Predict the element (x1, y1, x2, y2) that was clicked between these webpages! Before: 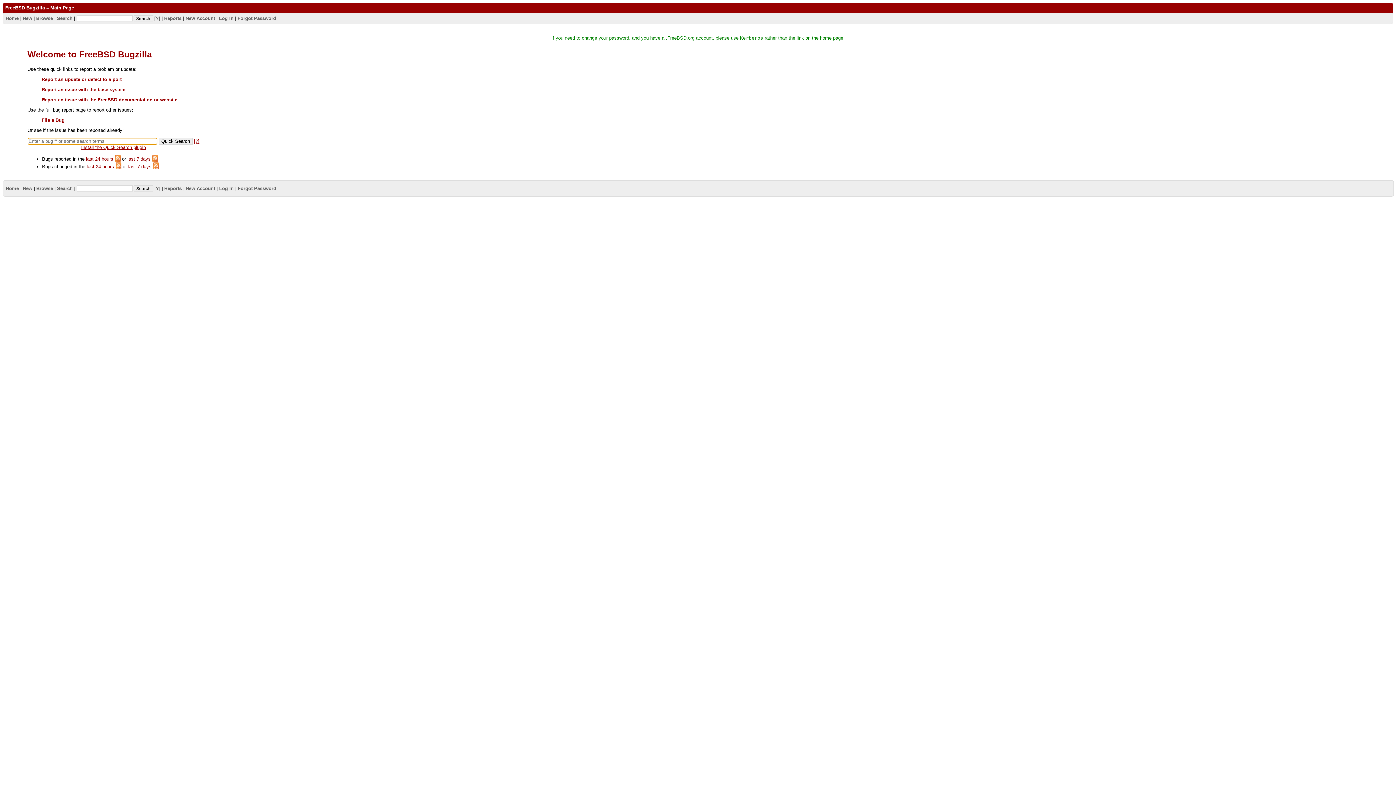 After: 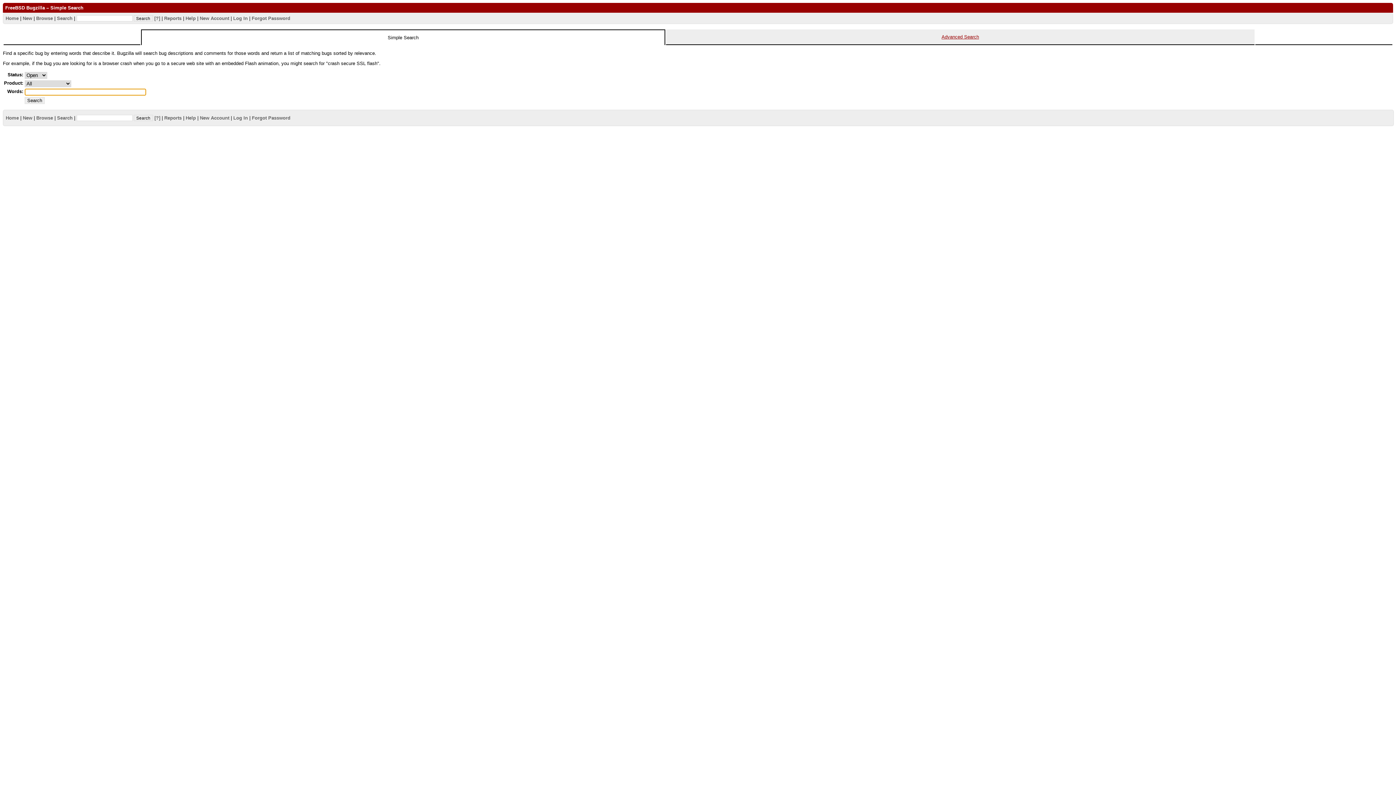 Action: label: Search bbox: (57, 185, 72, 191)